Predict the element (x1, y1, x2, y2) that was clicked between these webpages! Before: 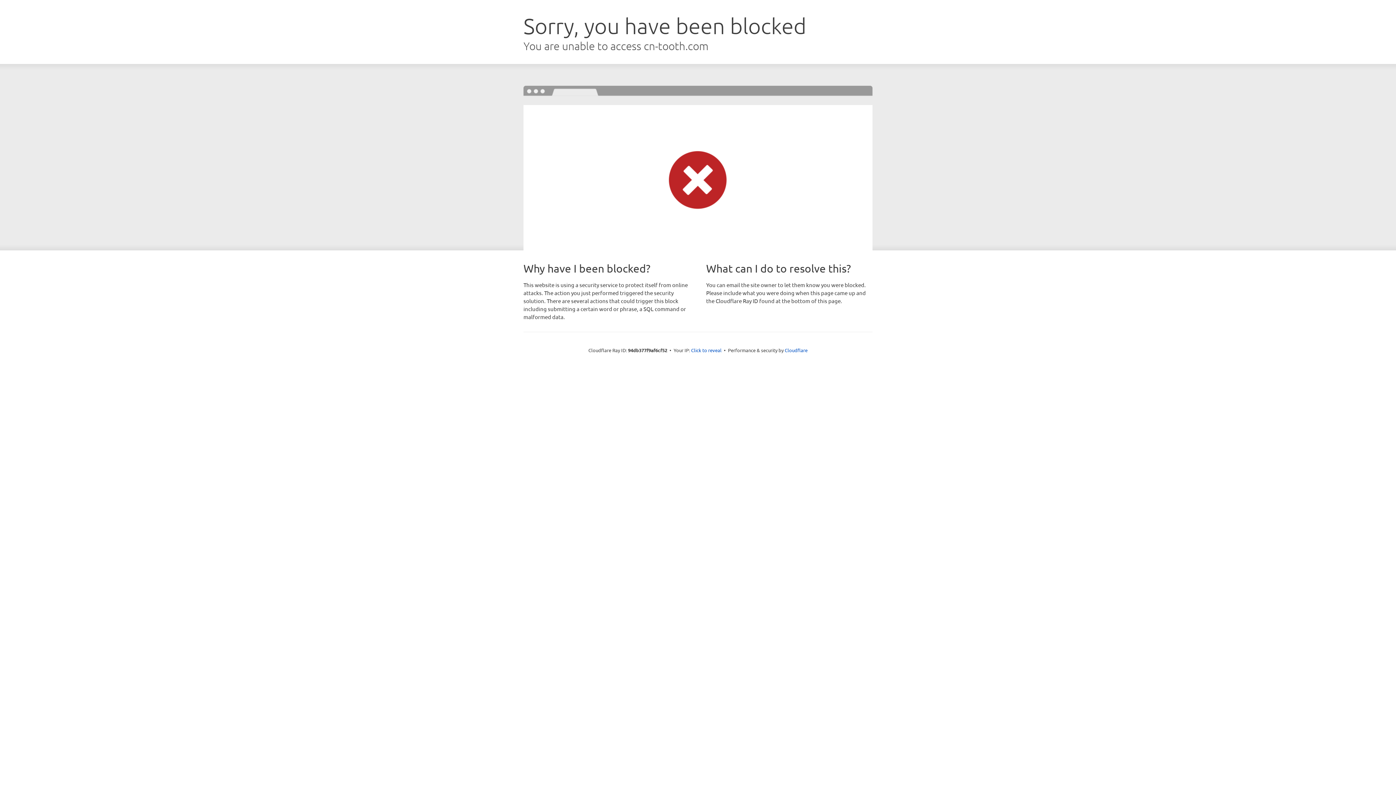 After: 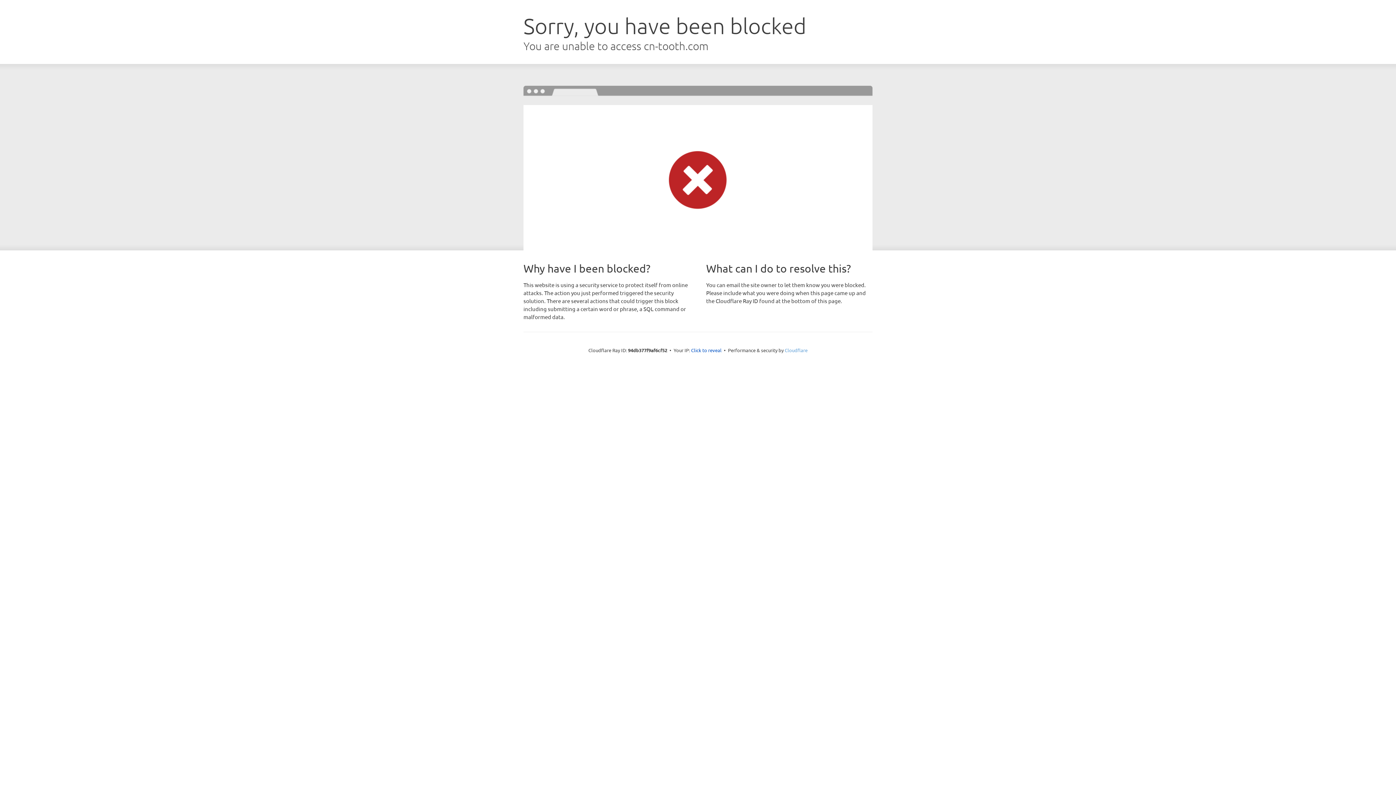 Action: bbox: (784, 347, 807, 353) label: Cloudflare